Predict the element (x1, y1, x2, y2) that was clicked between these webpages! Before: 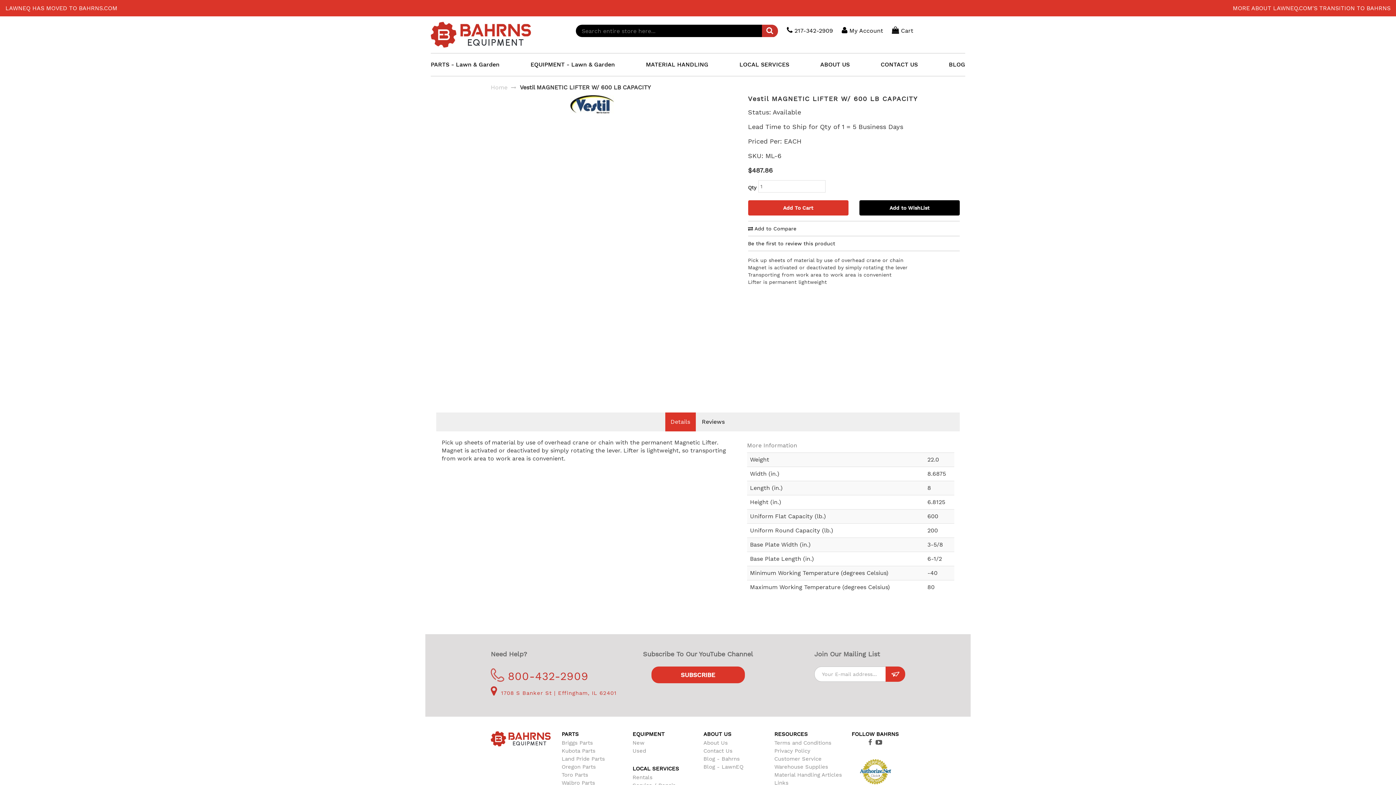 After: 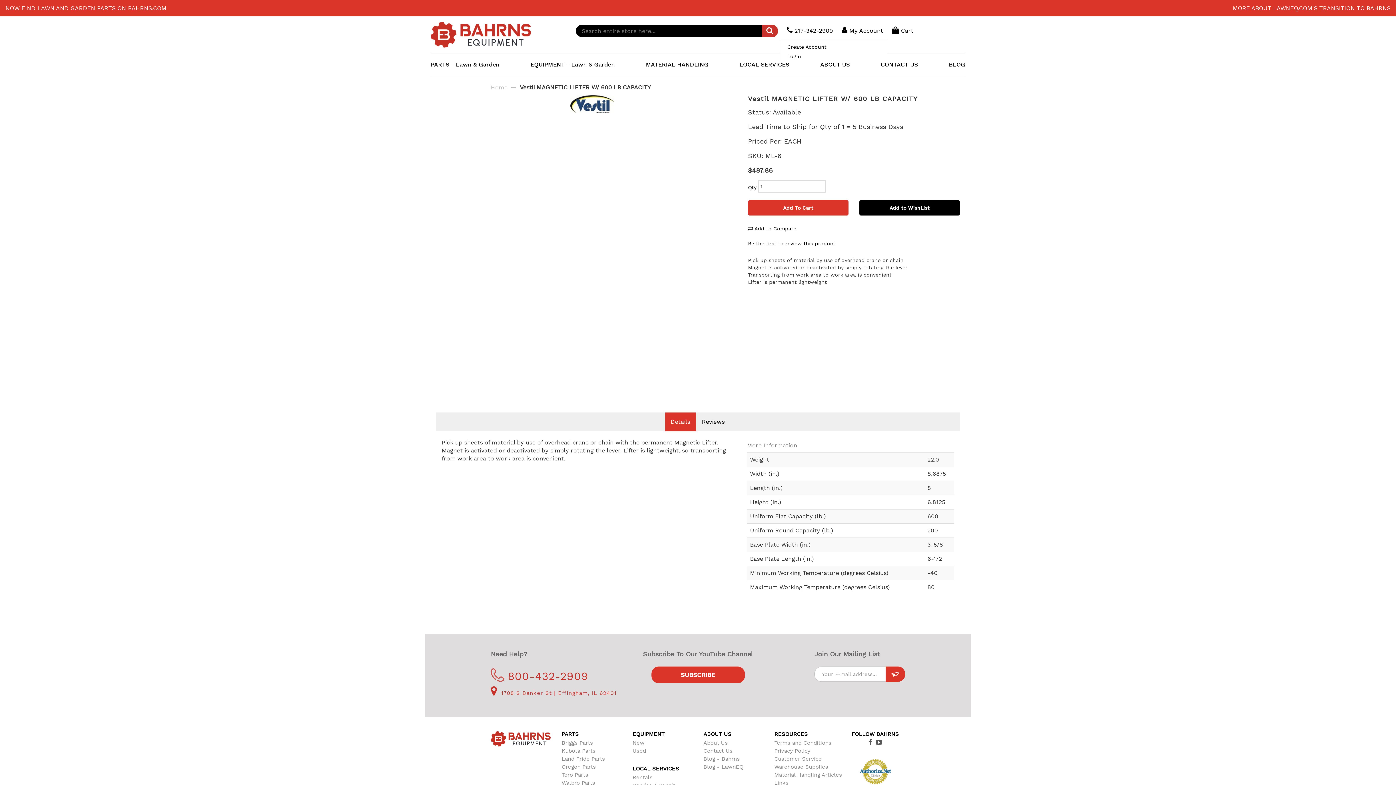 Action: label:  My Account bbox: (841, 24, 883, 37)